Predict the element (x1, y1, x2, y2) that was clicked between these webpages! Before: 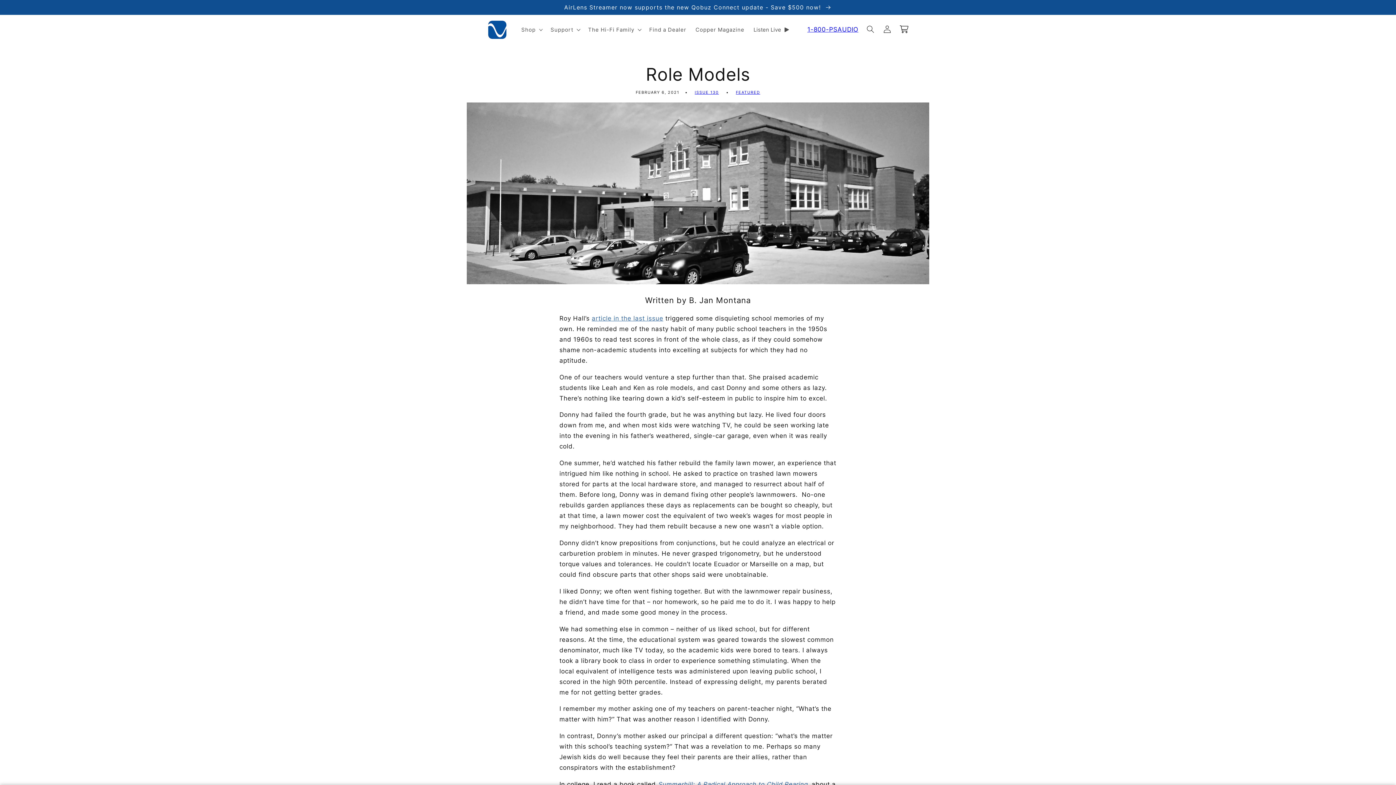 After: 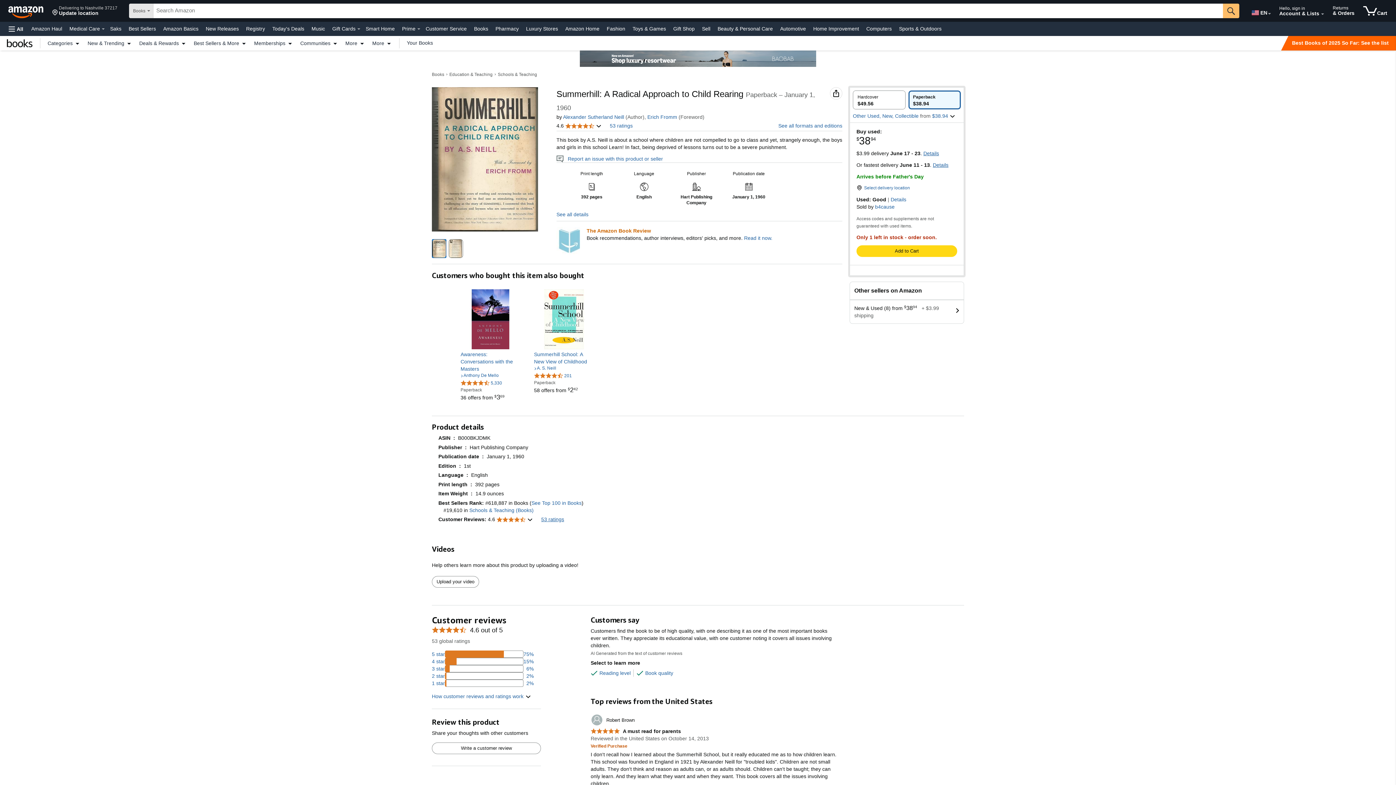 Action: bbox: (658, 781, 809, 788) label: Summerhill: A Radical Approach to Child Rearing,